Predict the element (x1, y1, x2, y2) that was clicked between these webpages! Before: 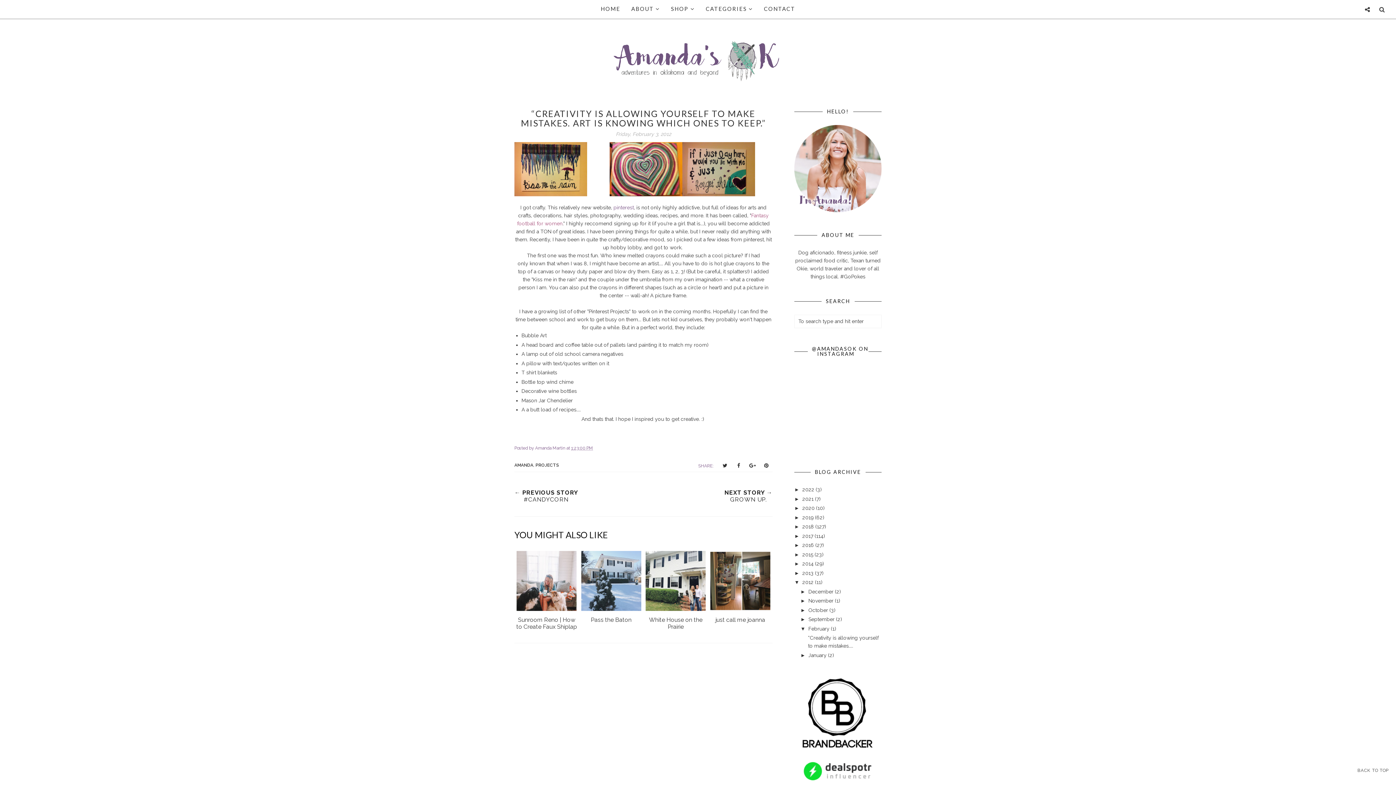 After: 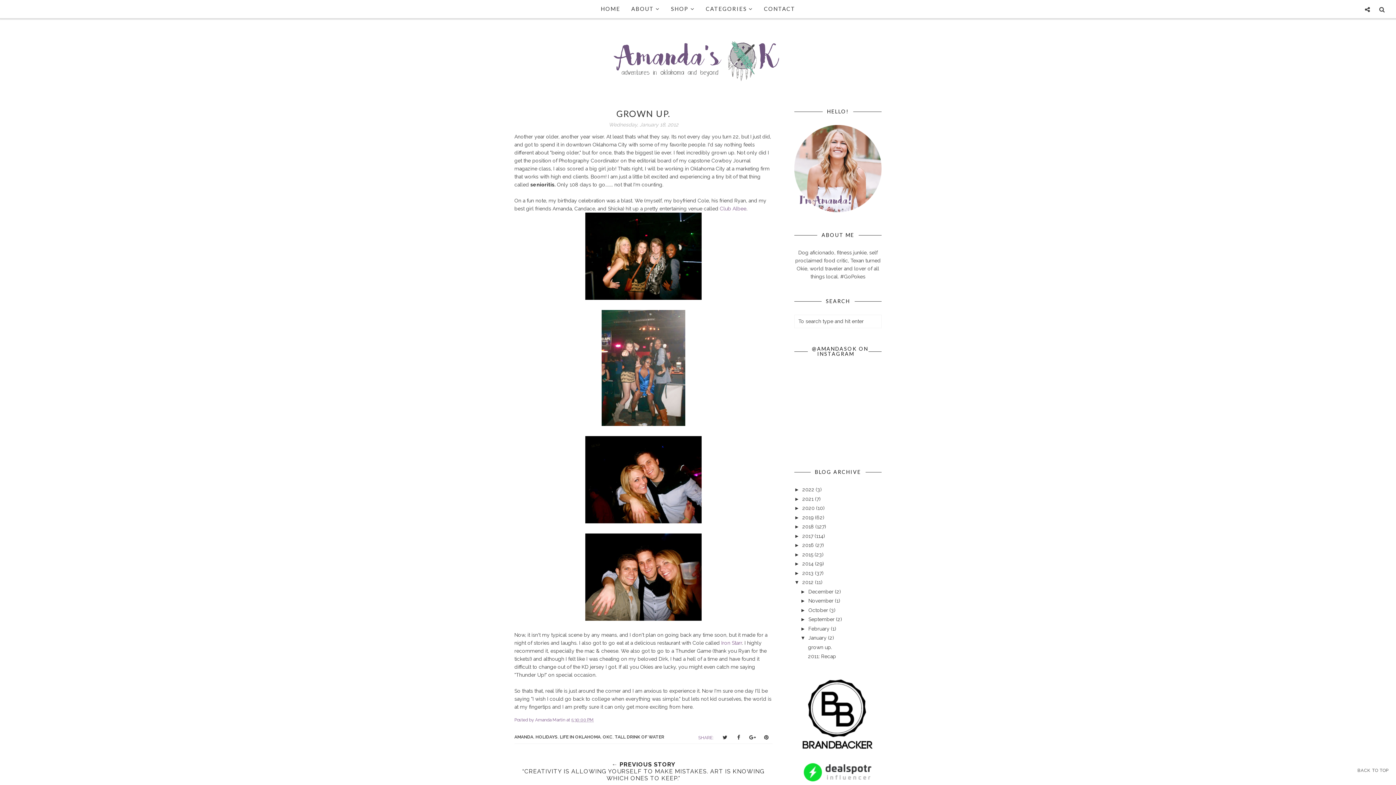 Action: label: NEXT STORY →
GROWN UP. bbox: (724, 489, 772, 503)